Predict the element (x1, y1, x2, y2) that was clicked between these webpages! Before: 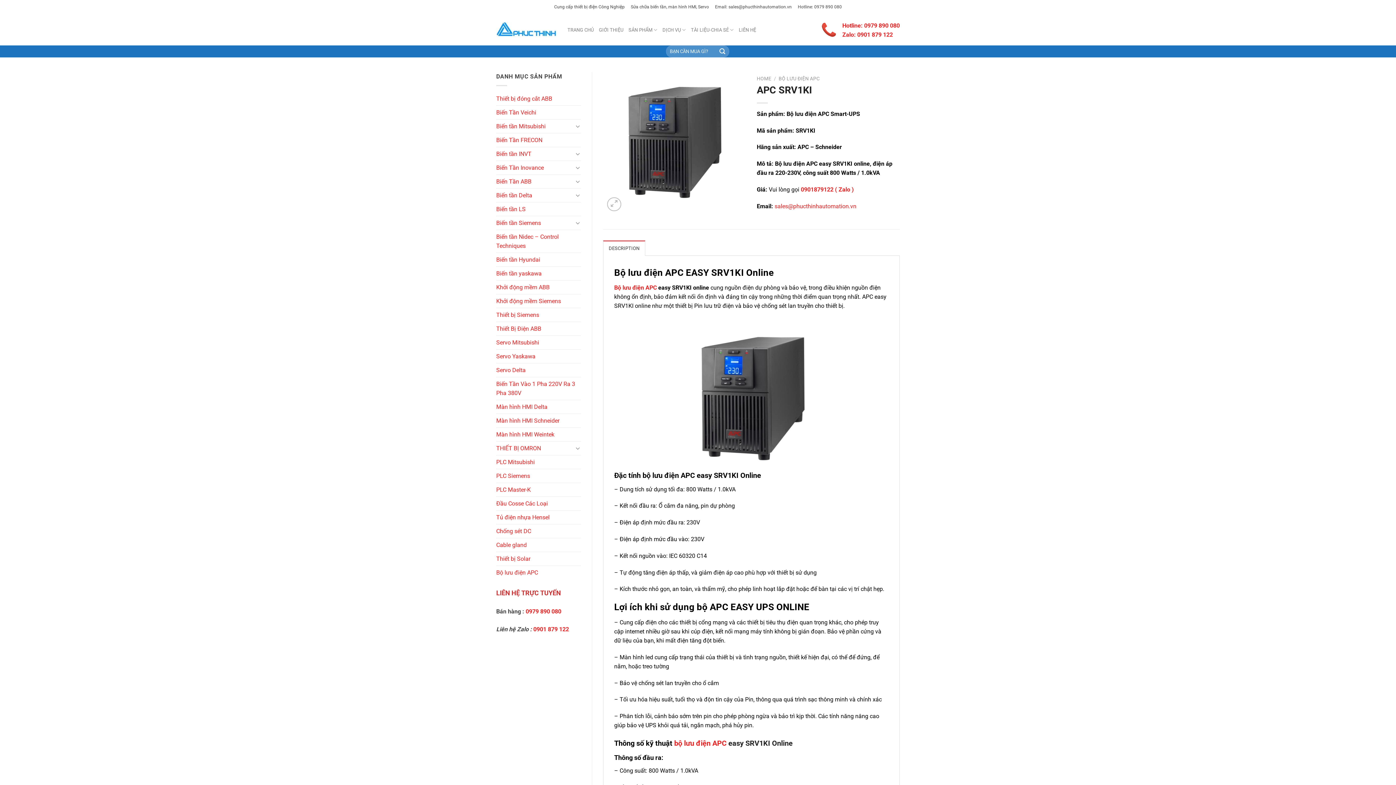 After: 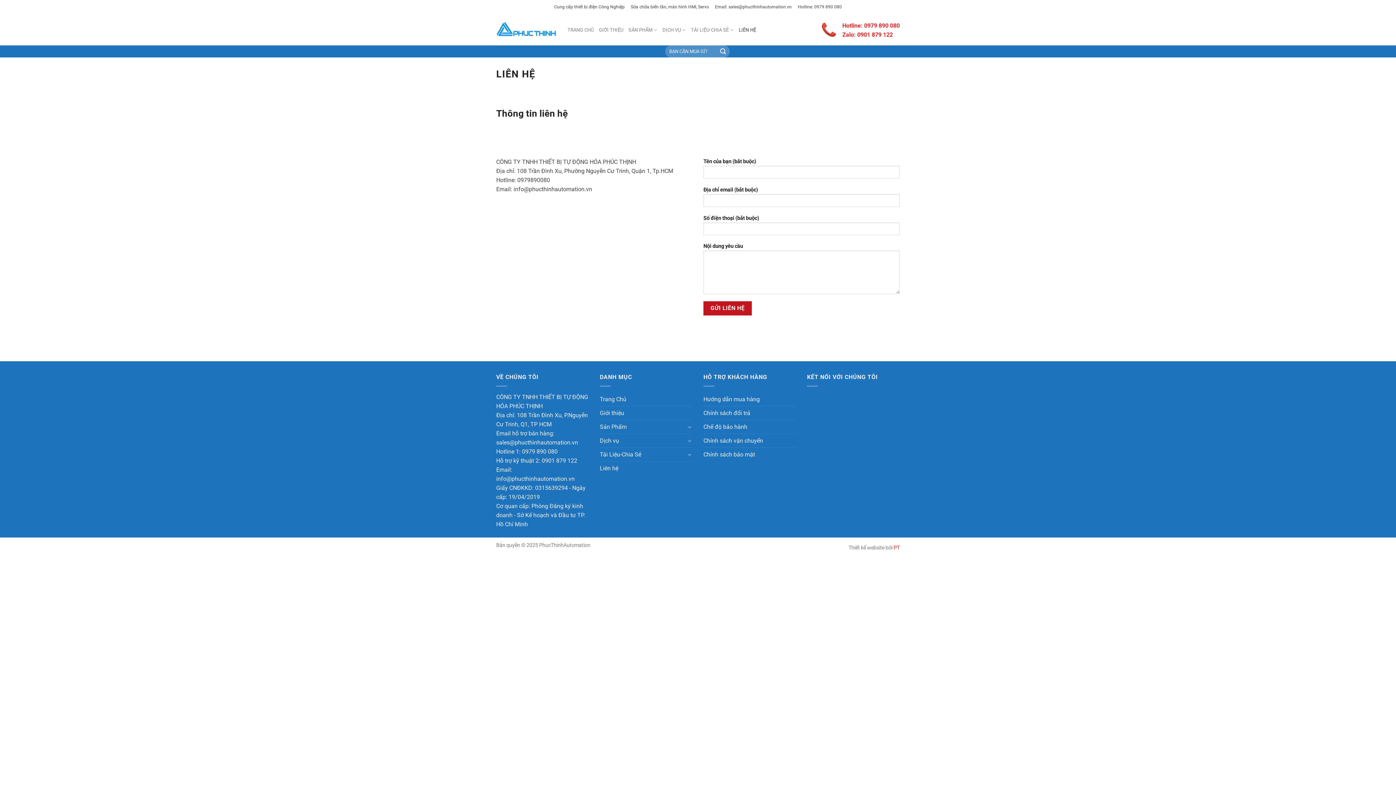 Action: bbox: (738, 23, 756, 36) label: LIÊN HỆ